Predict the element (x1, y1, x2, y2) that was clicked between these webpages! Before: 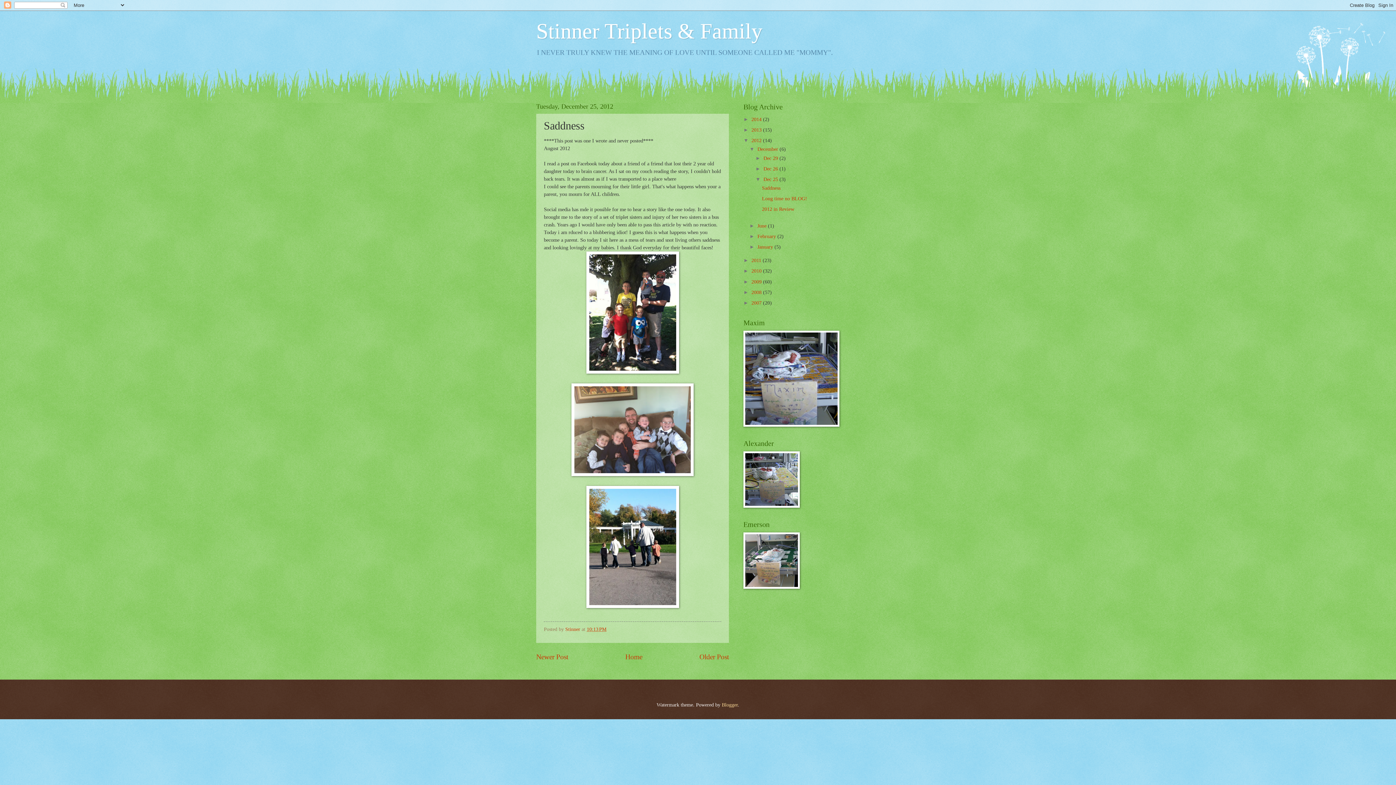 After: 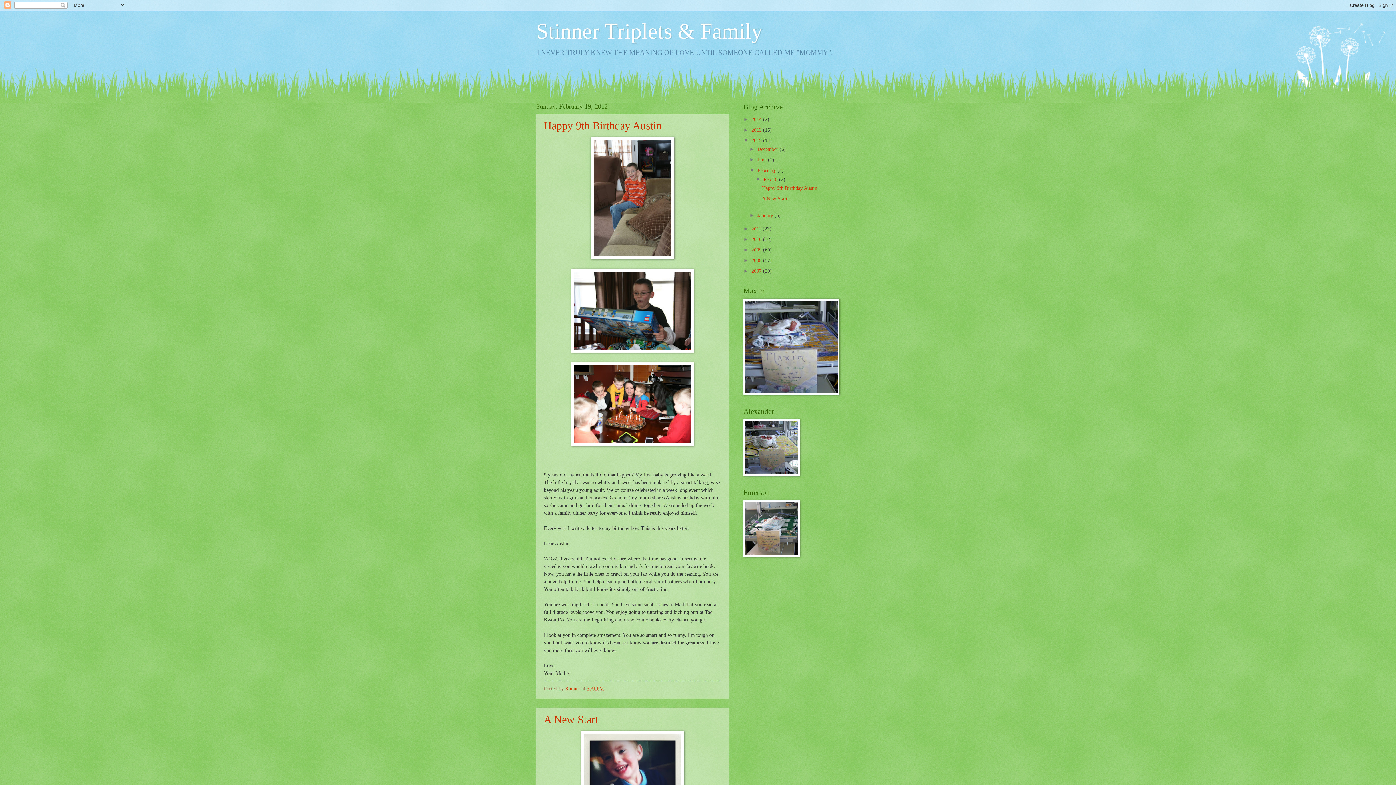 Action: label: February  bbox: (757, 233, 777, 239)